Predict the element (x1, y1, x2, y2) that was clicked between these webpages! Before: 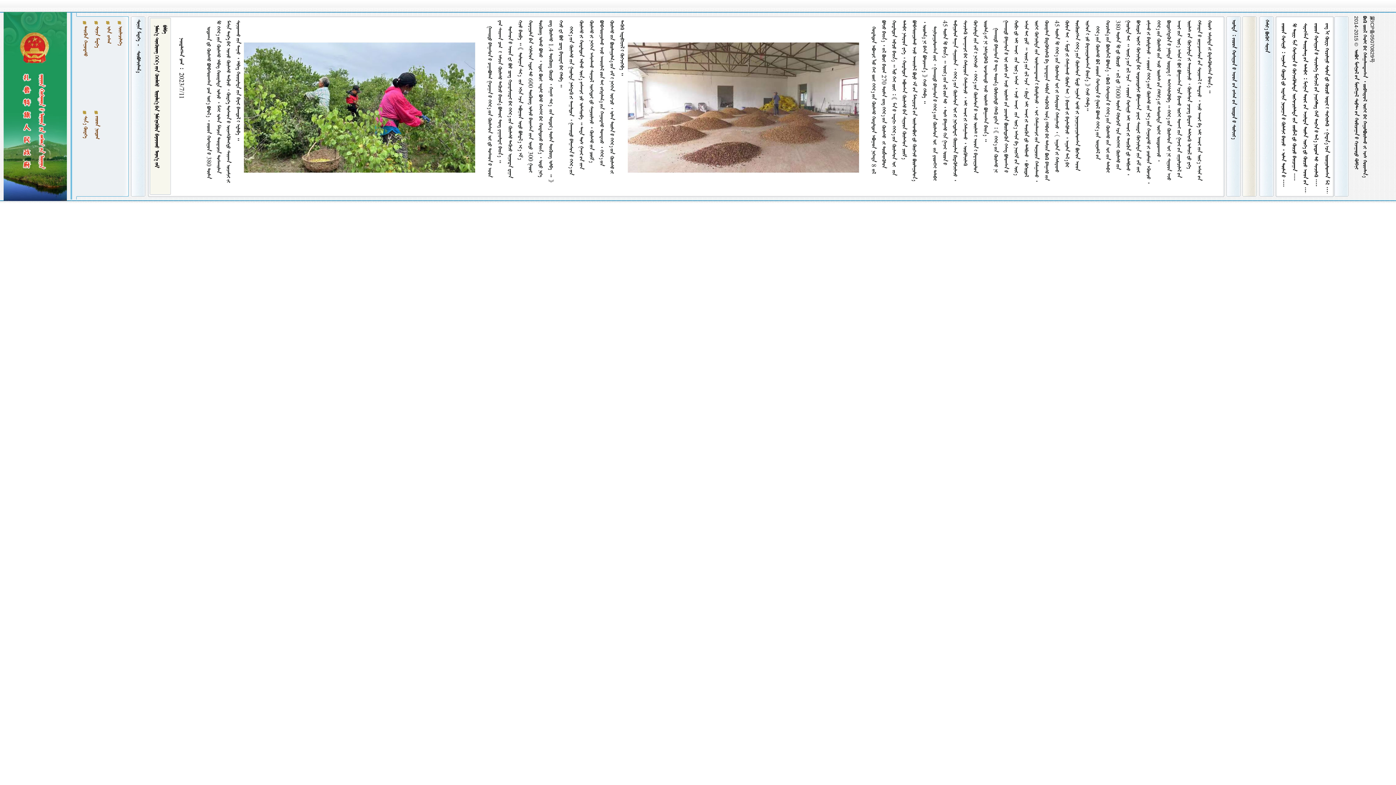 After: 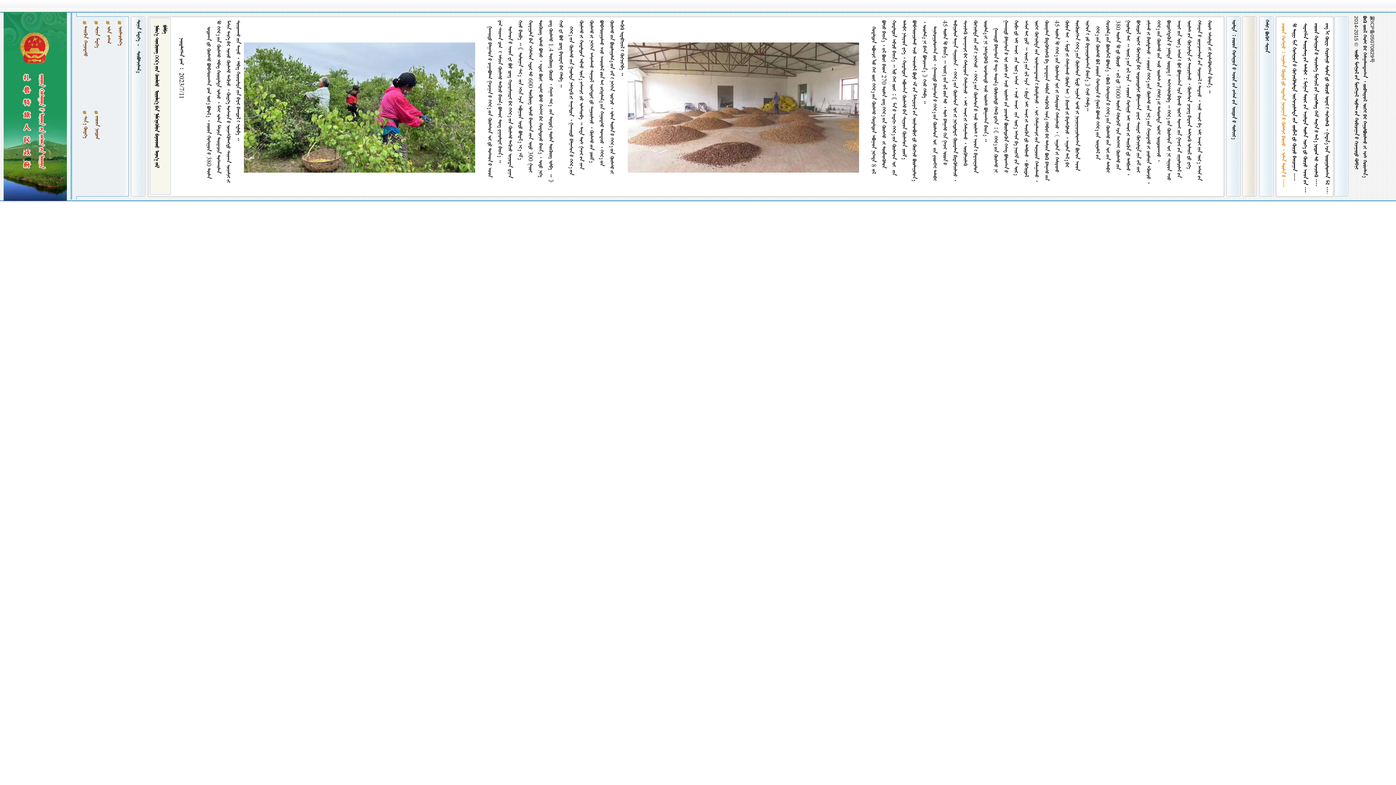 Action: bbox: (1280, 23, 1286, 187) label:             